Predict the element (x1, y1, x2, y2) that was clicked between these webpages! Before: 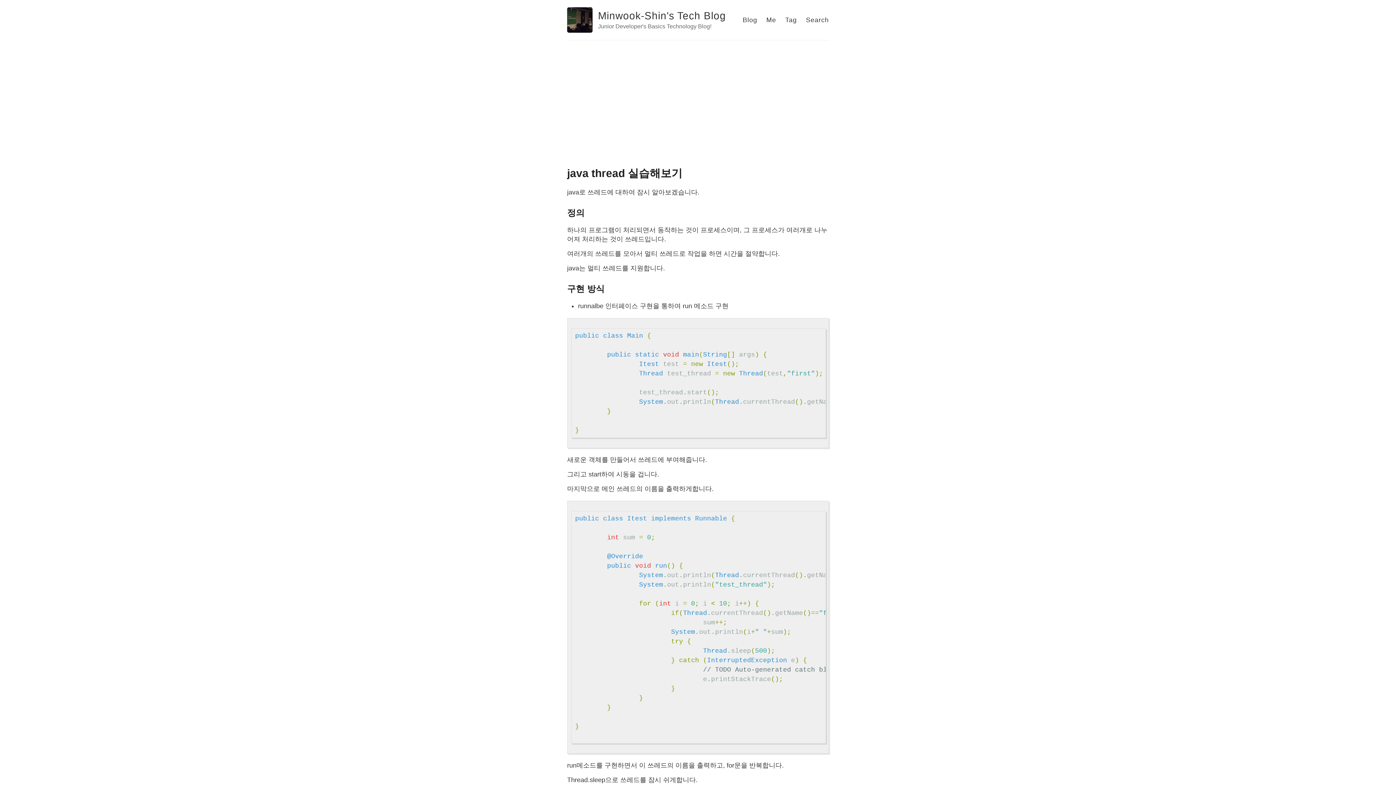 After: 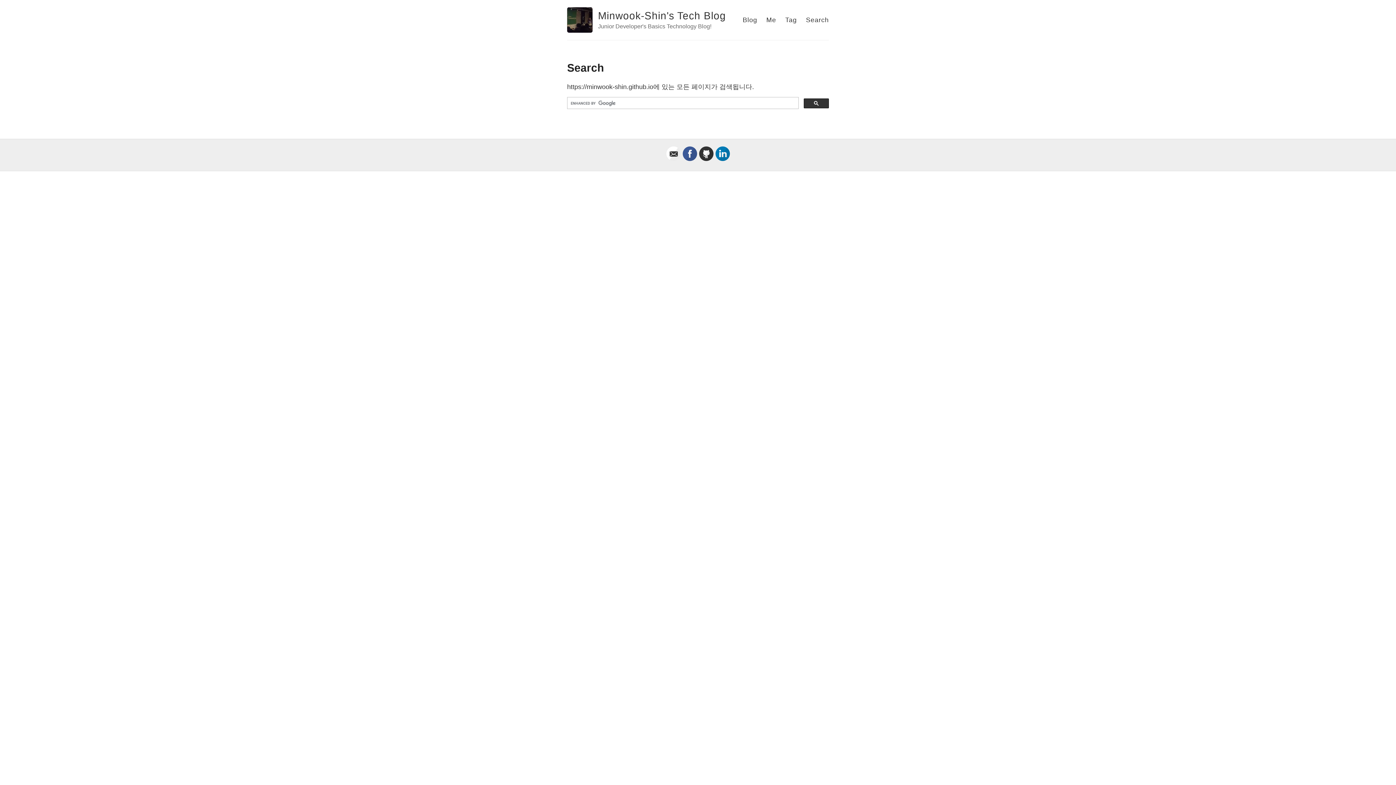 Action: bbox: (806, 16, 829, 23) label: Search